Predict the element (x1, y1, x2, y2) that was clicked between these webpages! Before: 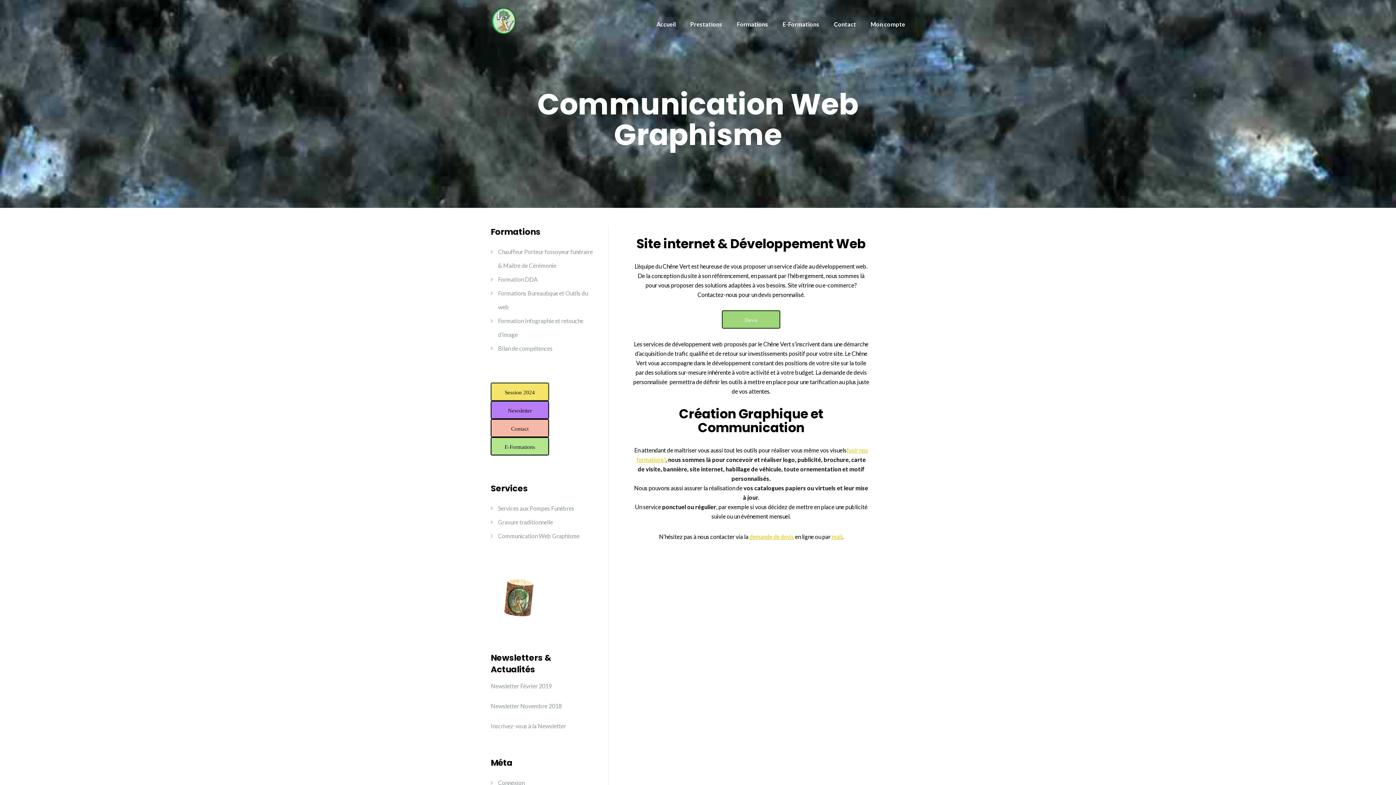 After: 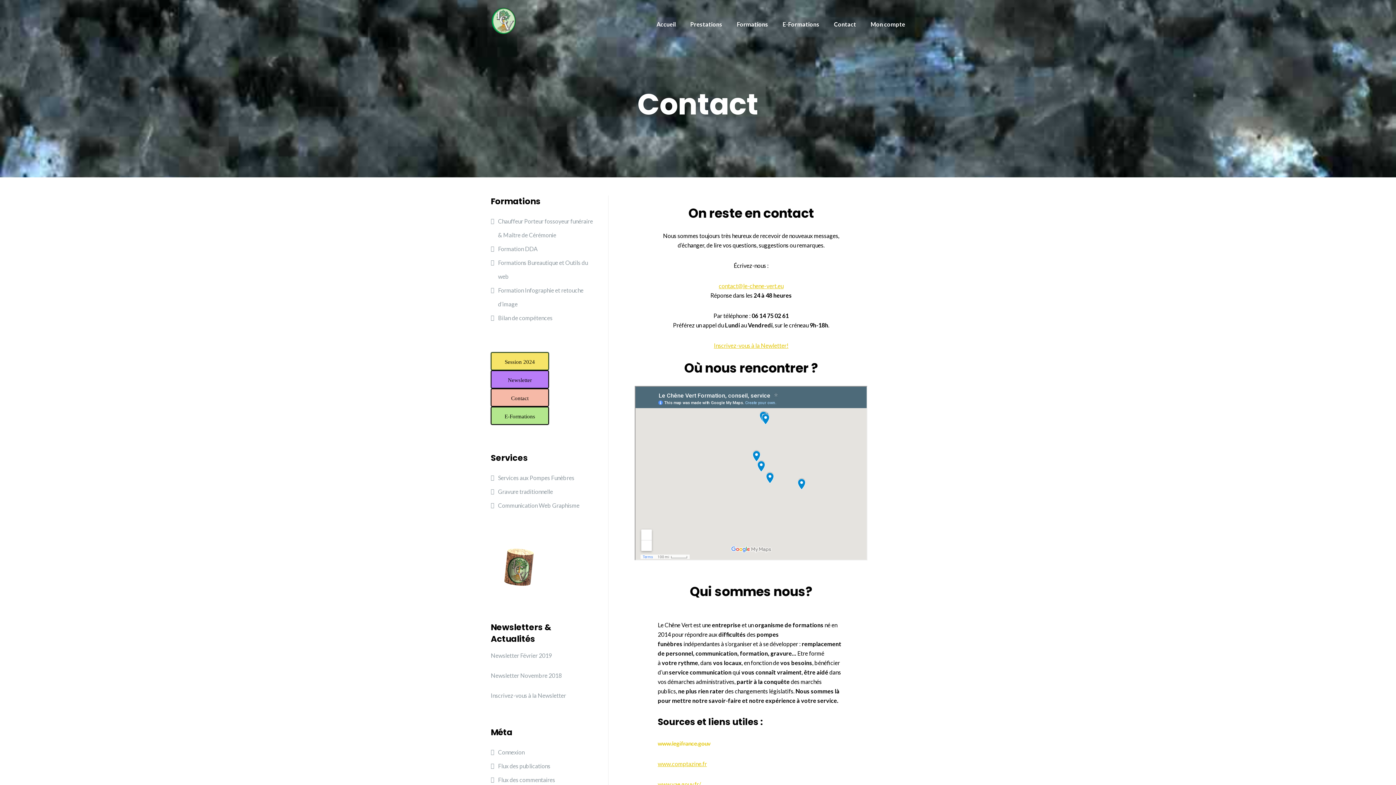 Action: bbox: (490, 593, 545, 600)